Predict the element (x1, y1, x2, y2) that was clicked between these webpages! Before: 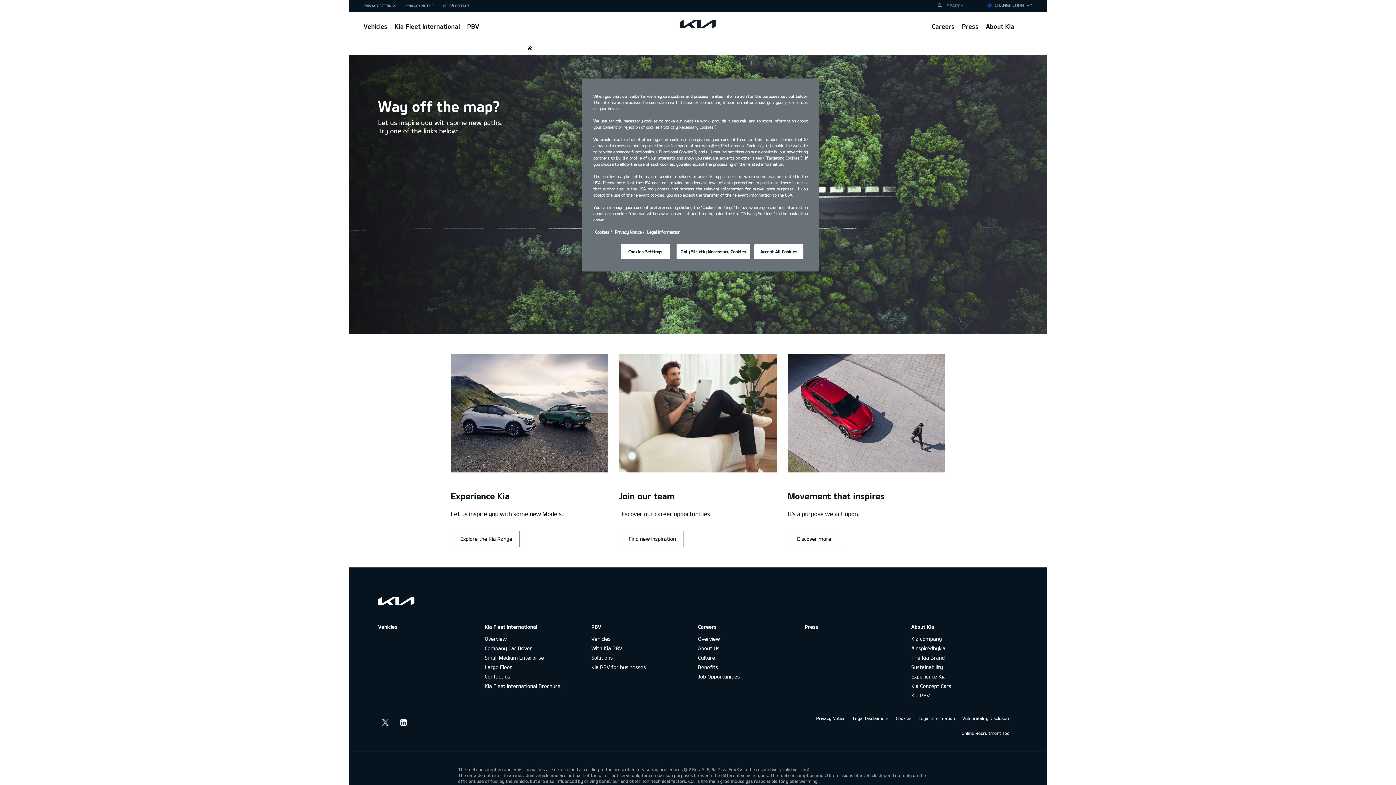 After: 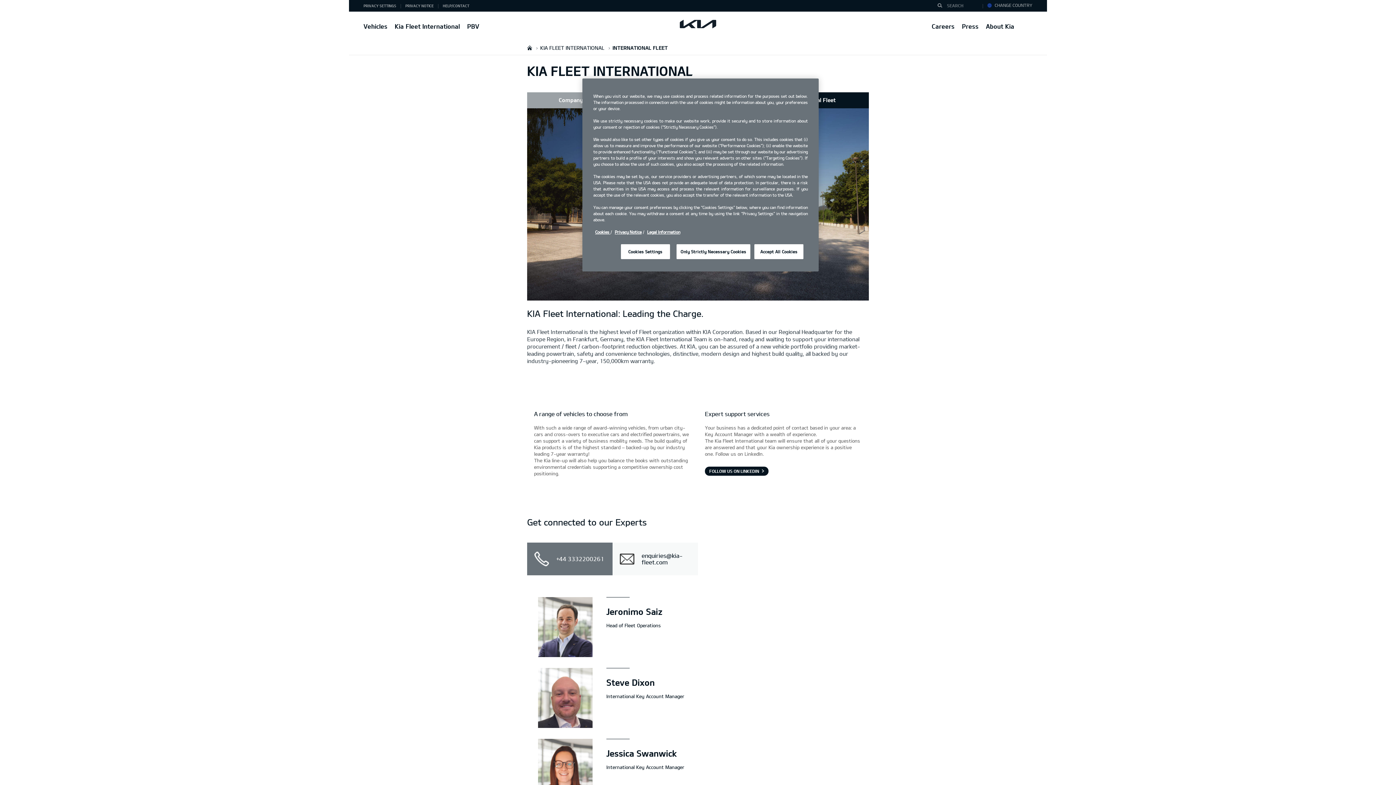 Action: bbox: (484, 664, 512, 670) label: Large Fleet